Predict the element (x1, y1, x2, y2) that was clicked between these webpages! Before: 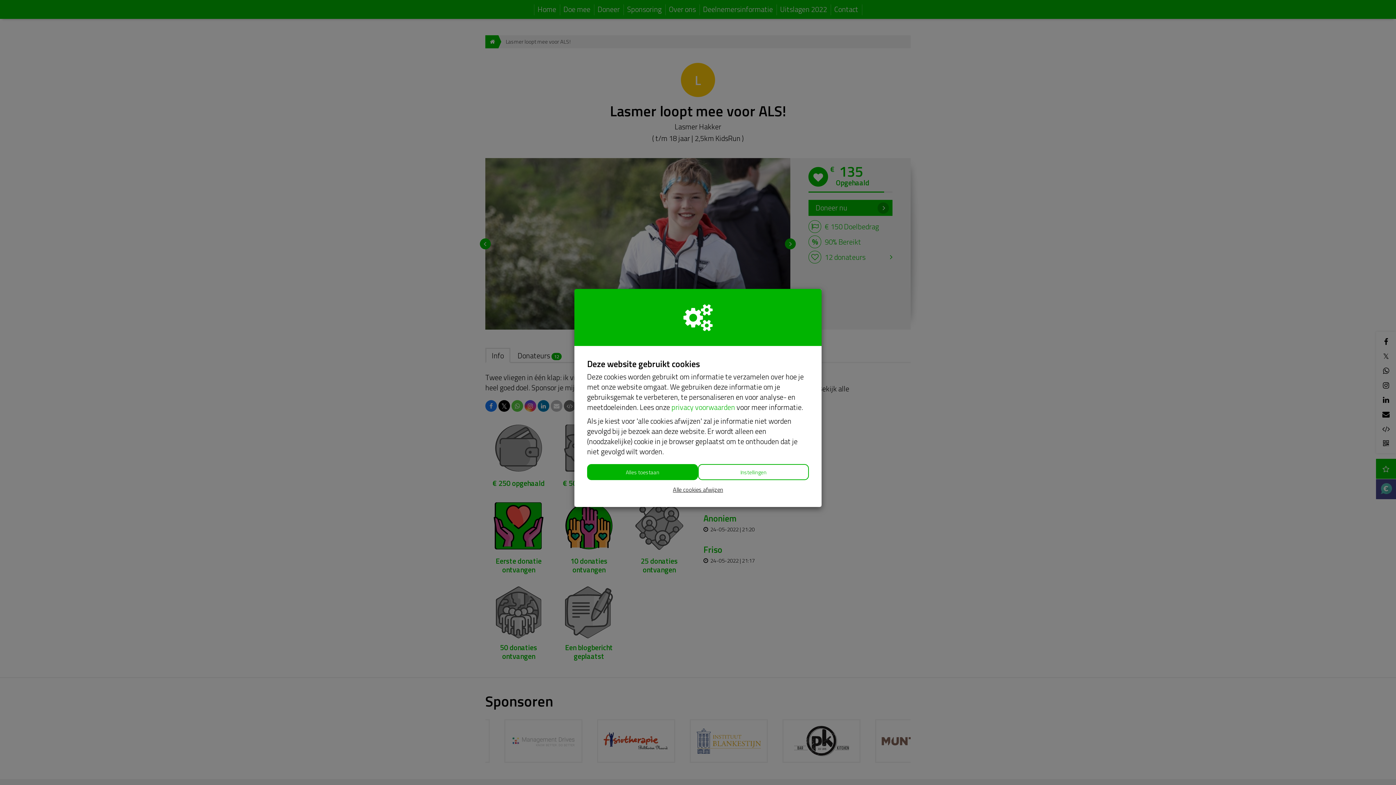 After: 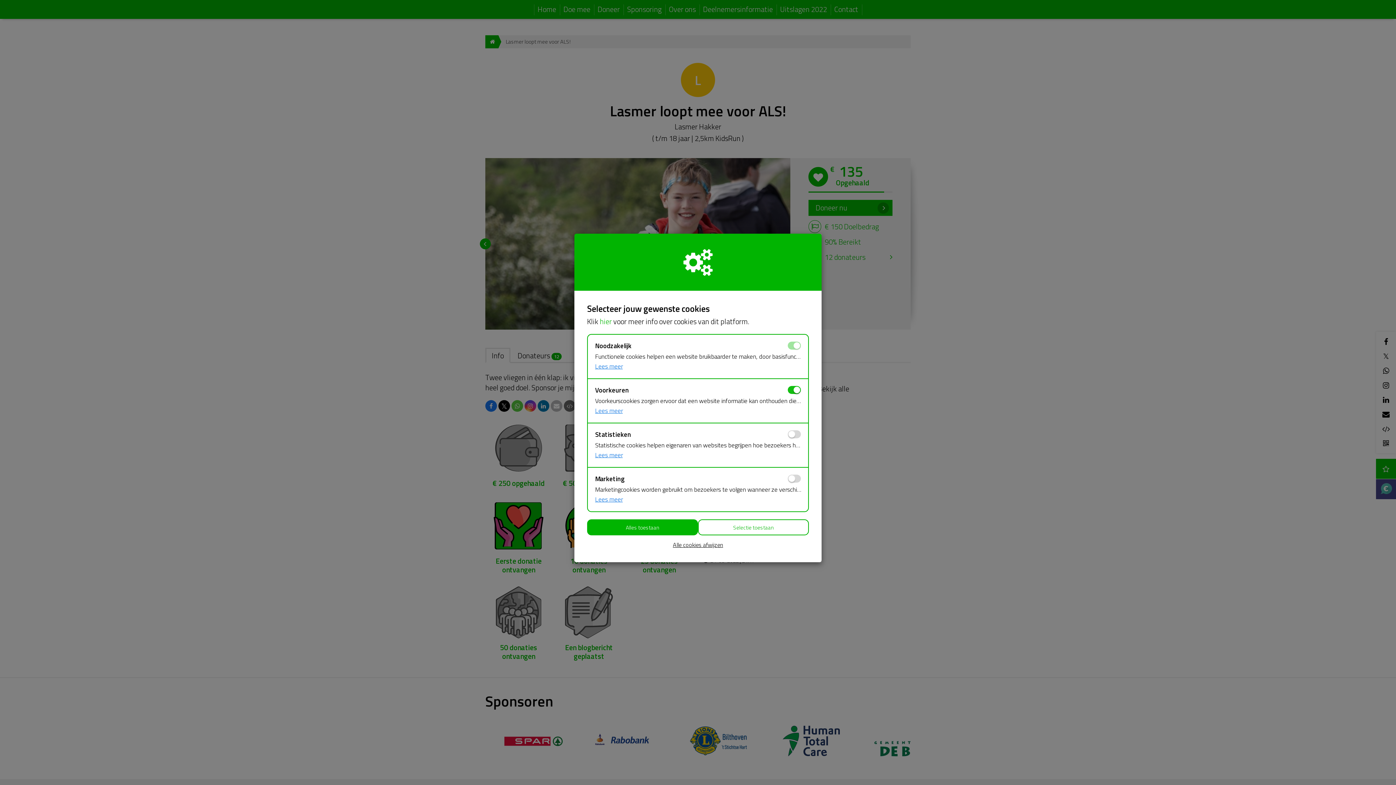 Action: bbox: (698, 464, 809, 480) label: Instellingen